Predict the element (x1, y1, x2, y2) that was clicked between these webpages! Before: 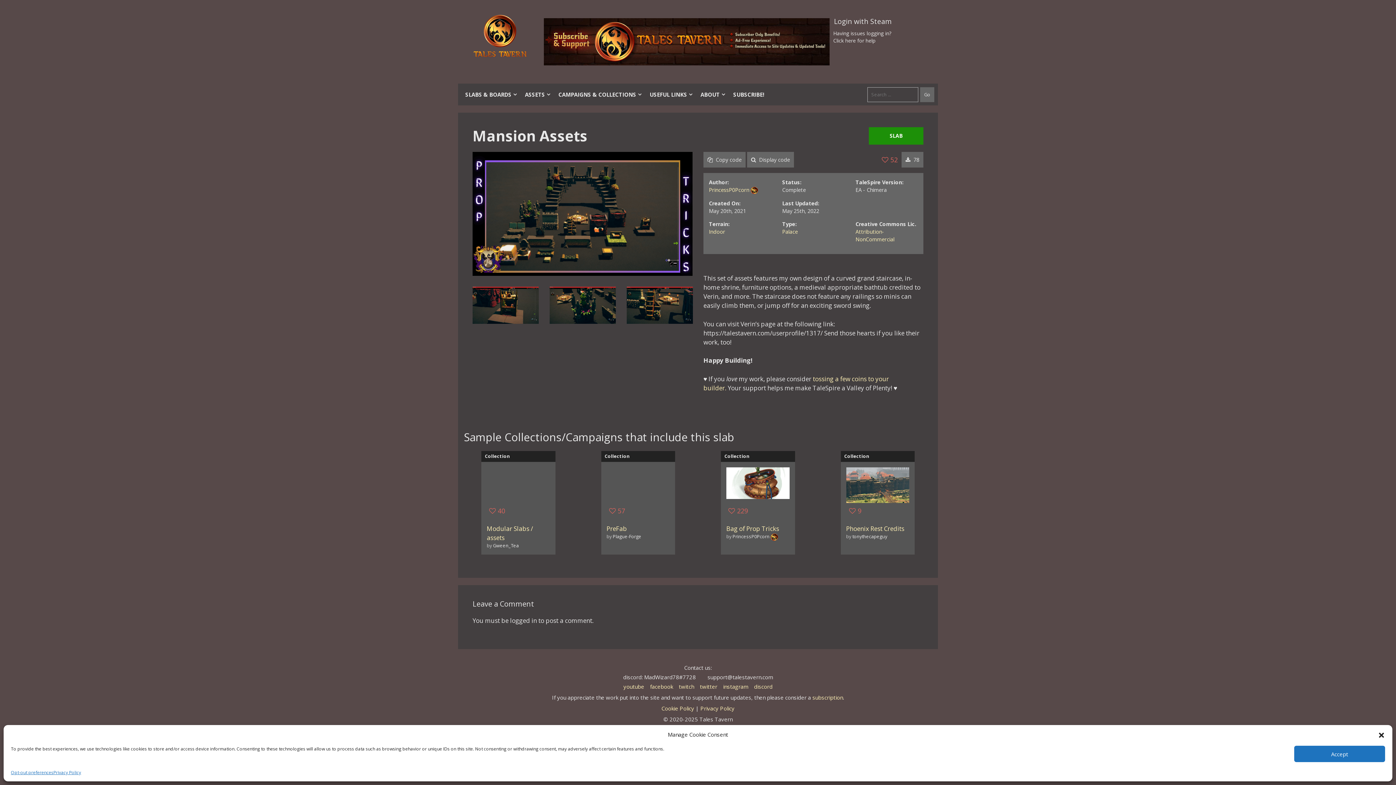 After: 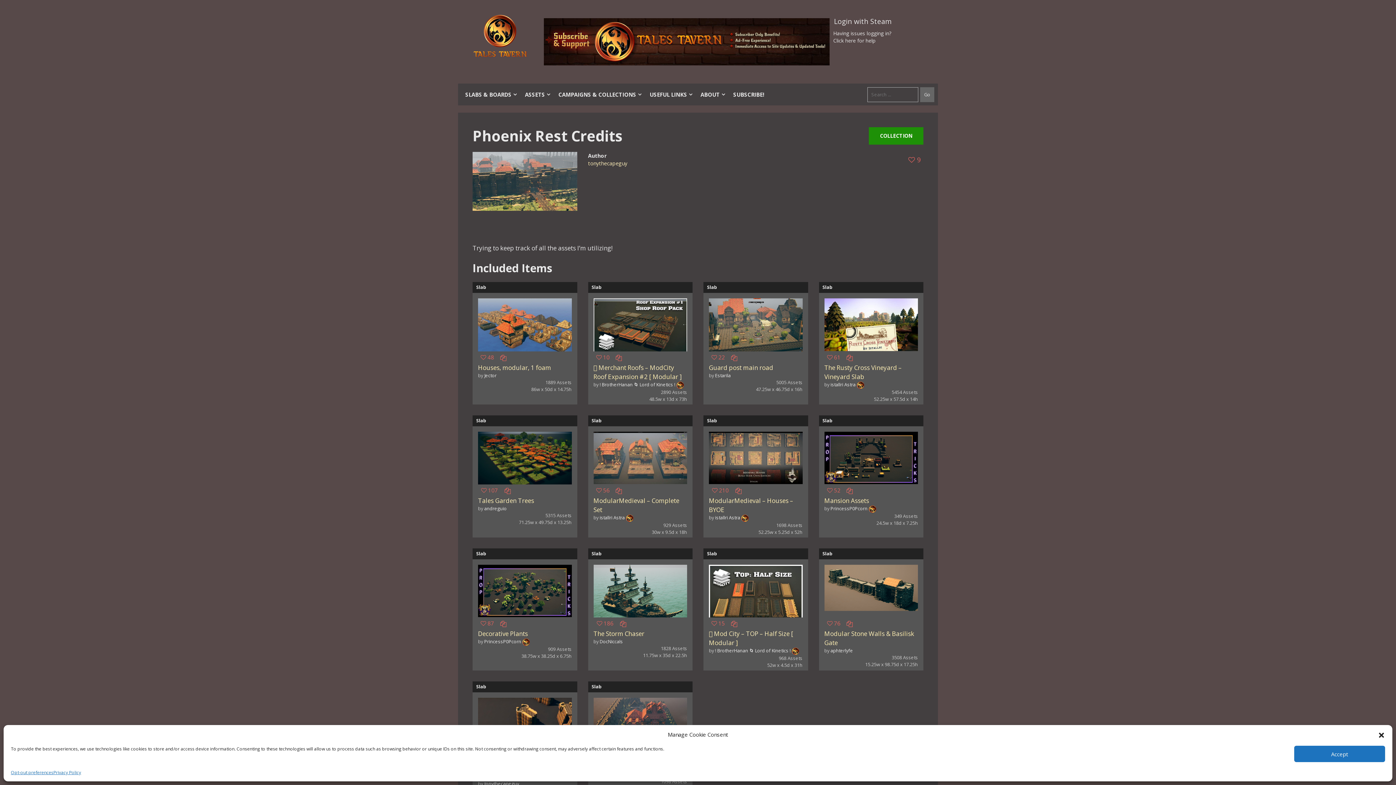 Action: bbox: (846, 467, 909, 503)